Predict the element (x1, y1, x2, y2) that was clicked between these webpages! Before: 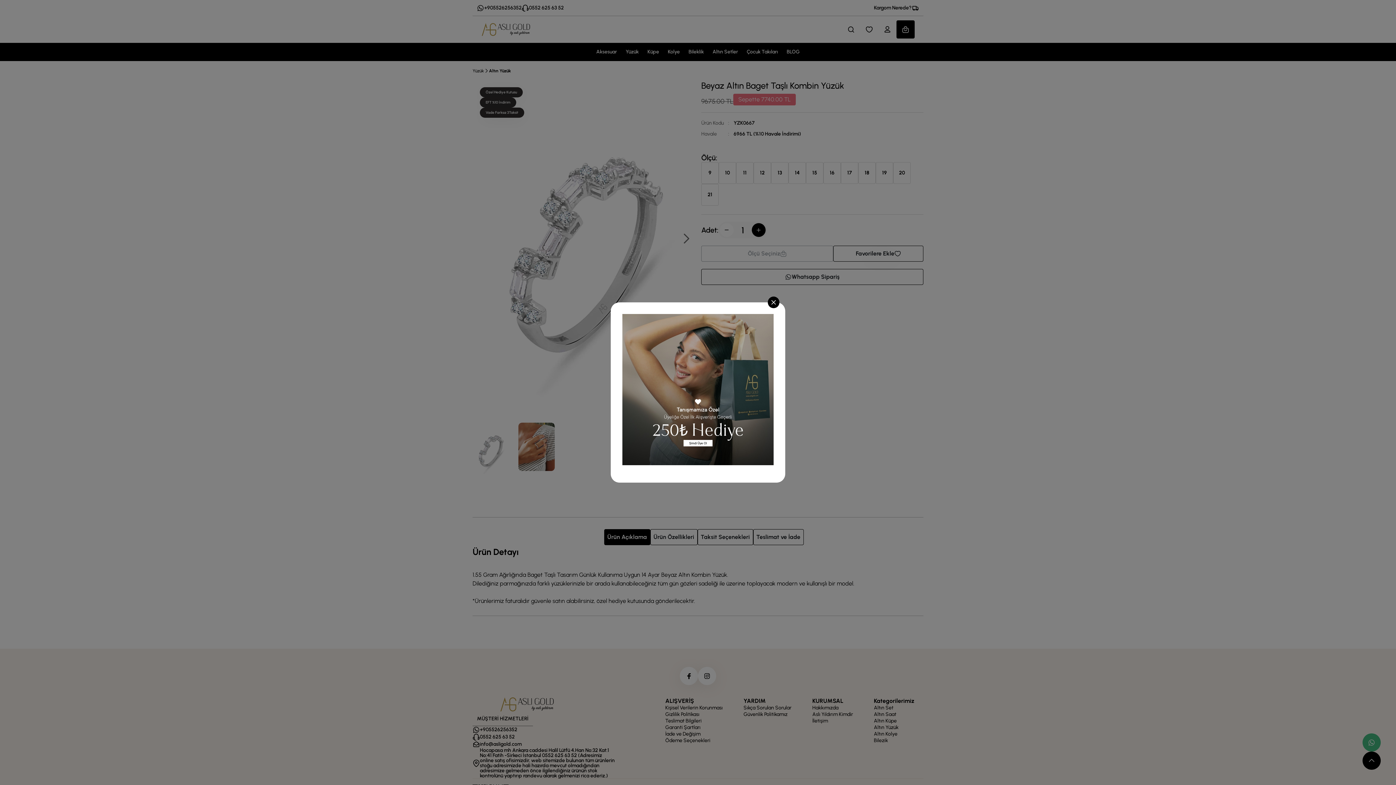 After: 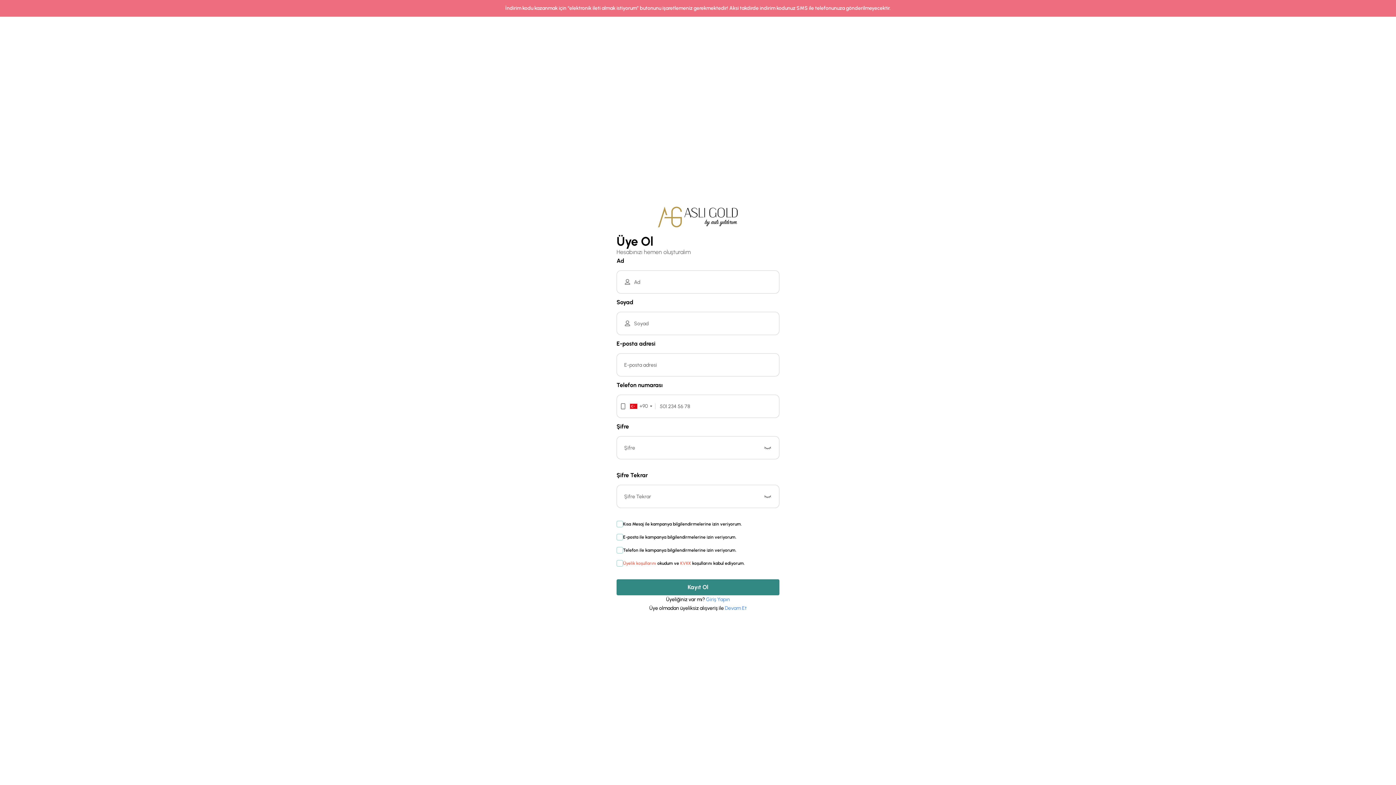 Action: bbox: (622, 385, 773, 392)